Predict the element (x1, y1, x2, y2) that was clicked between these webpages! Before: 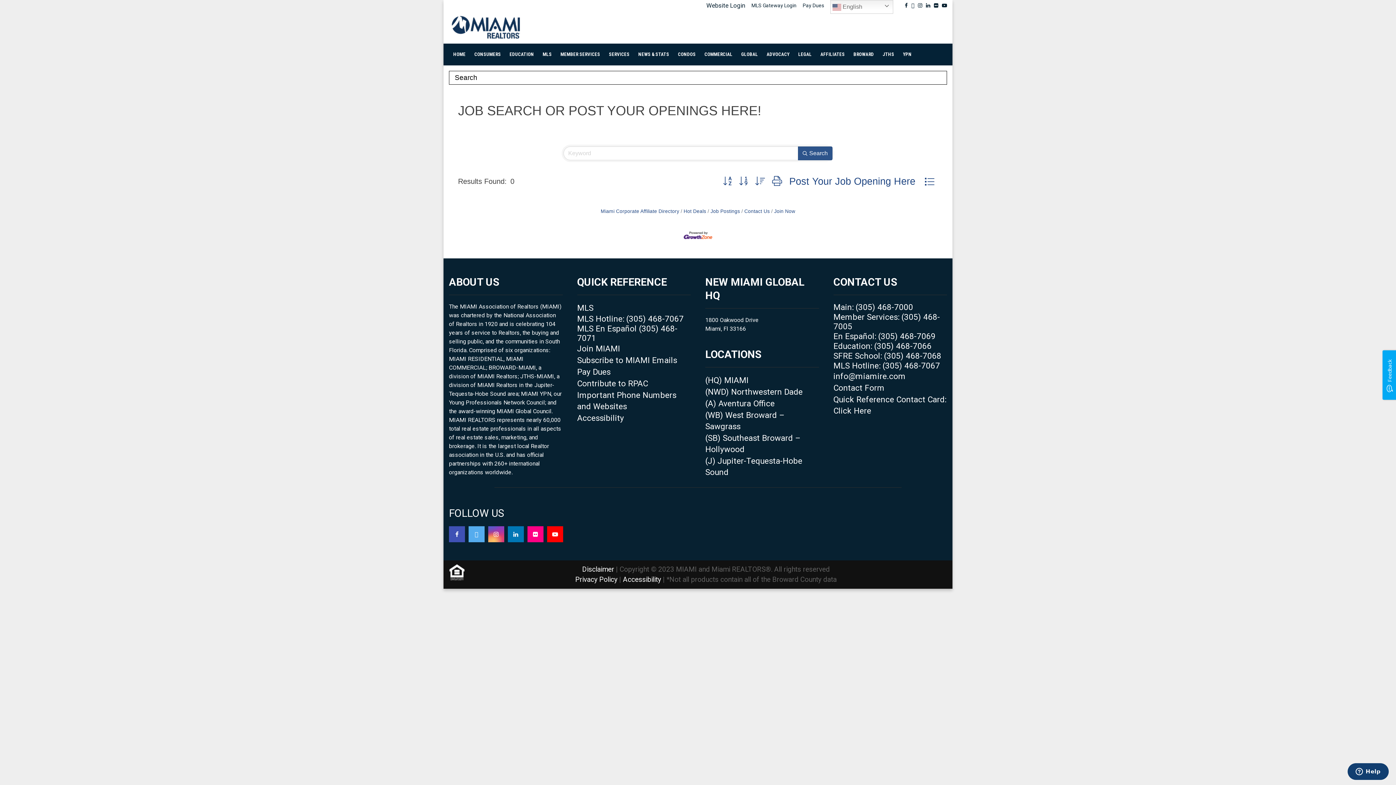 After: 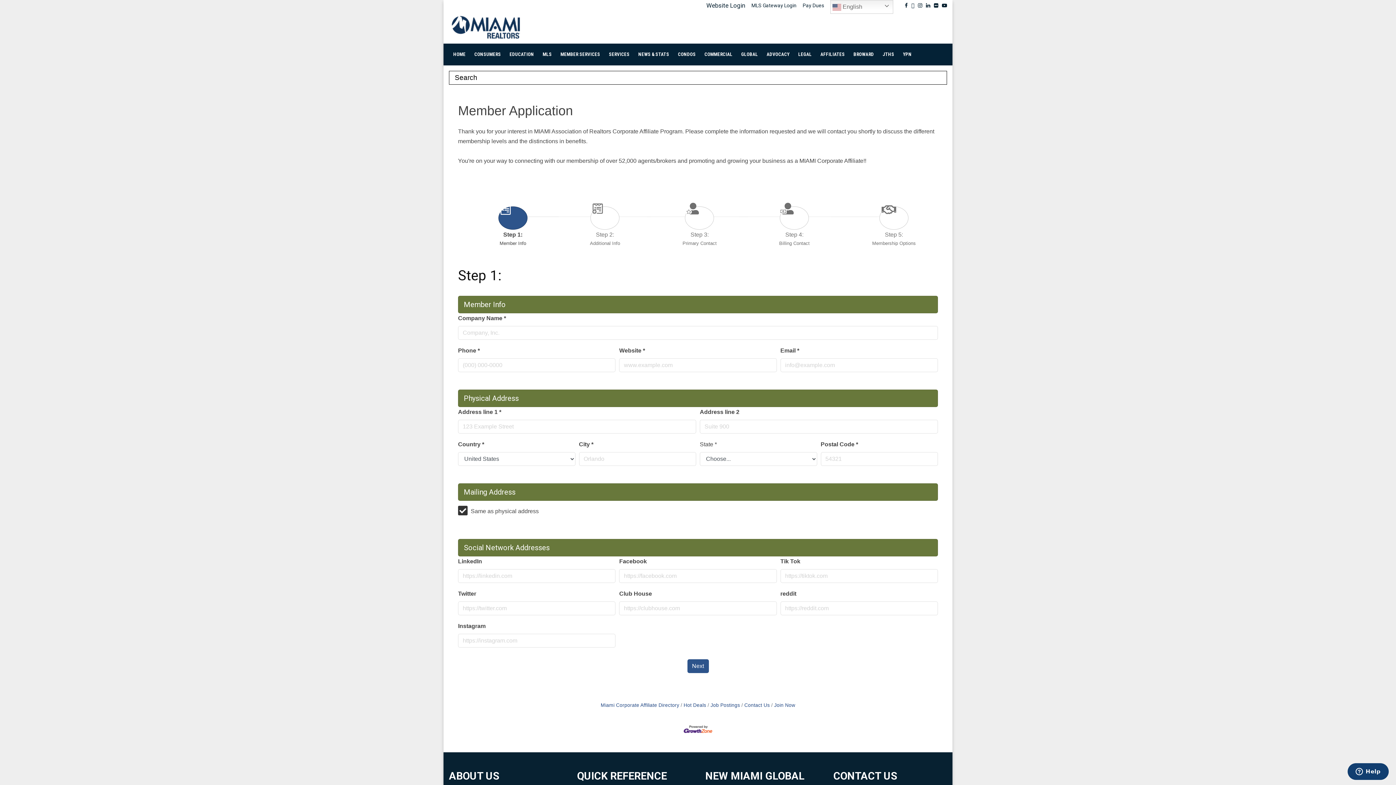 Action: label: Join Now bbox: (771, 208, 795, 214)